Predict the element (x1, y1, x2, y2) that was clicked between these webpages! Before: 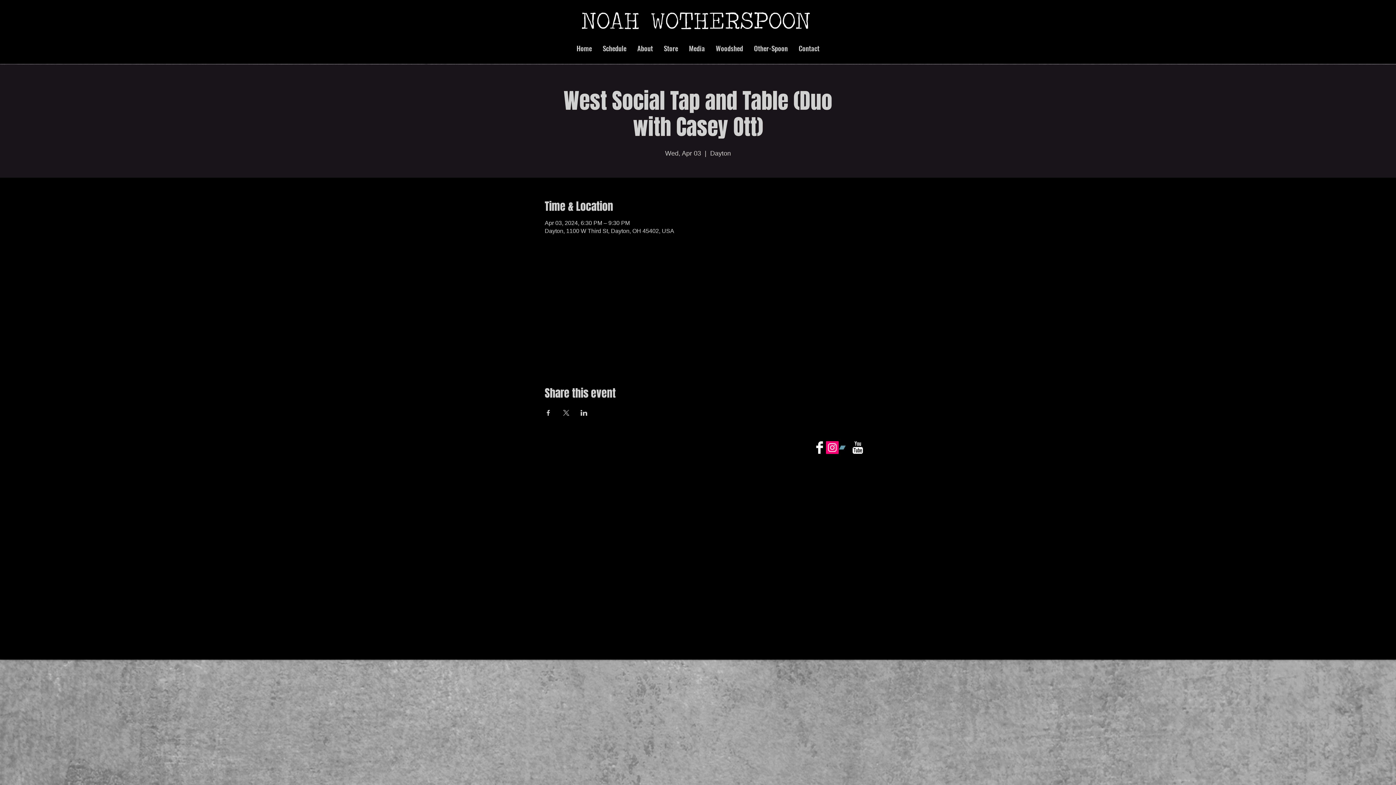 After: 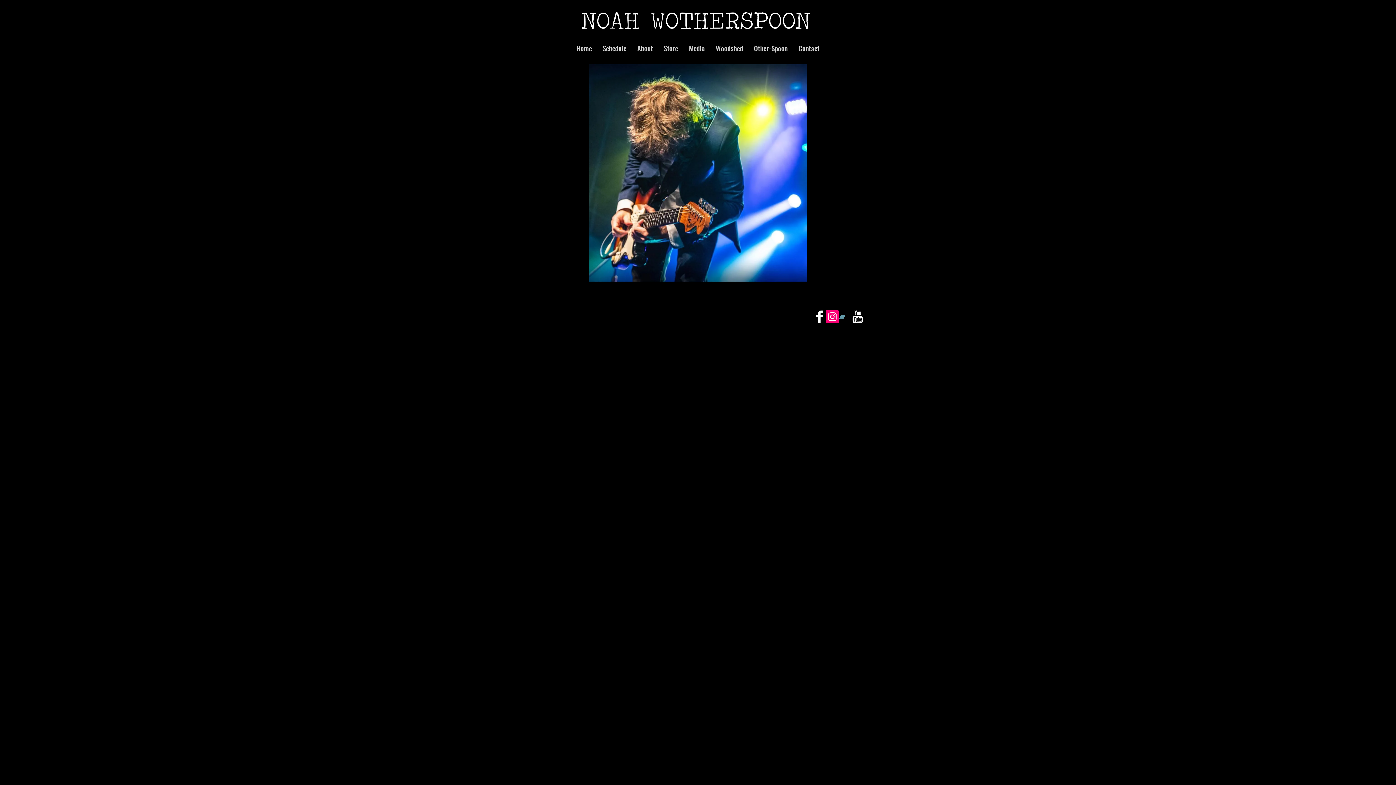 Action: label: Home bbox: (571, 37, 597, 58)